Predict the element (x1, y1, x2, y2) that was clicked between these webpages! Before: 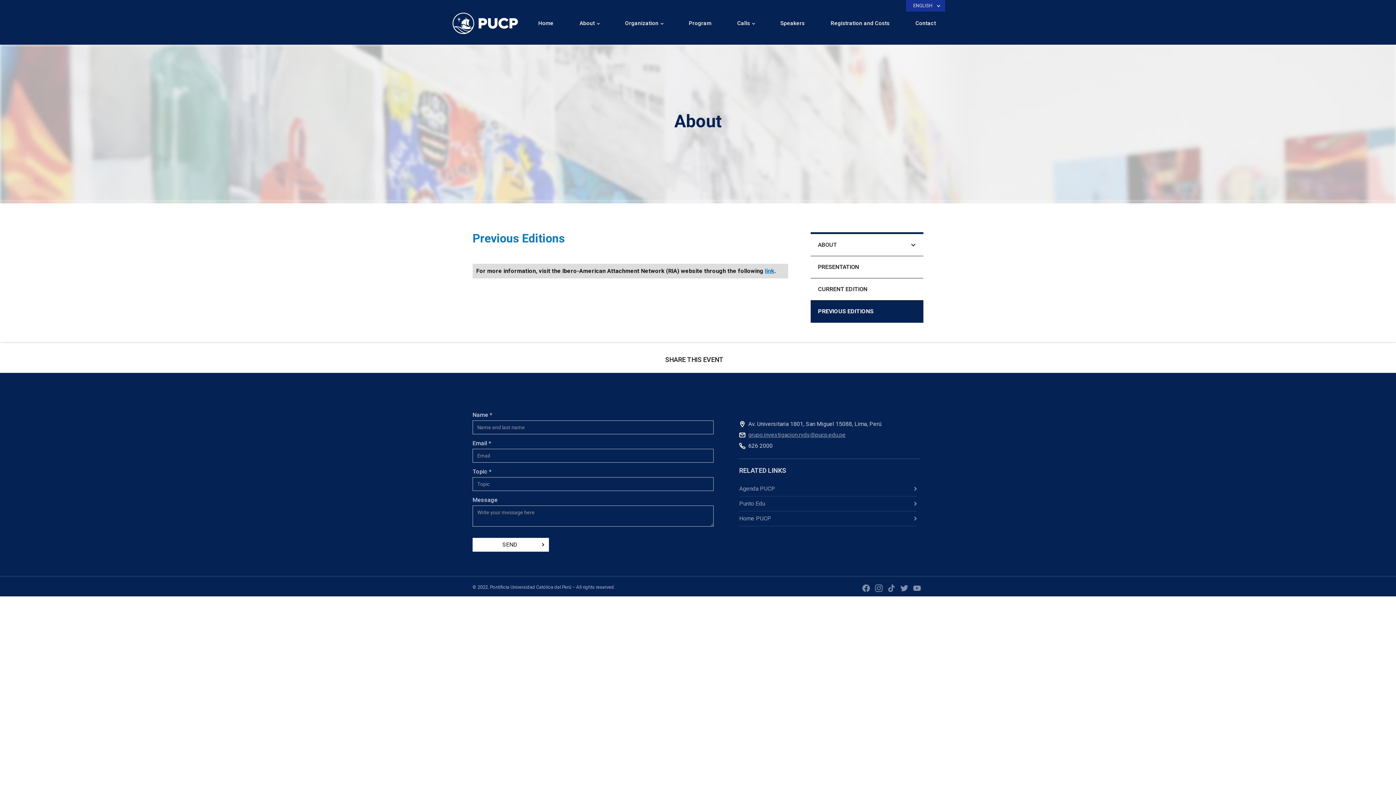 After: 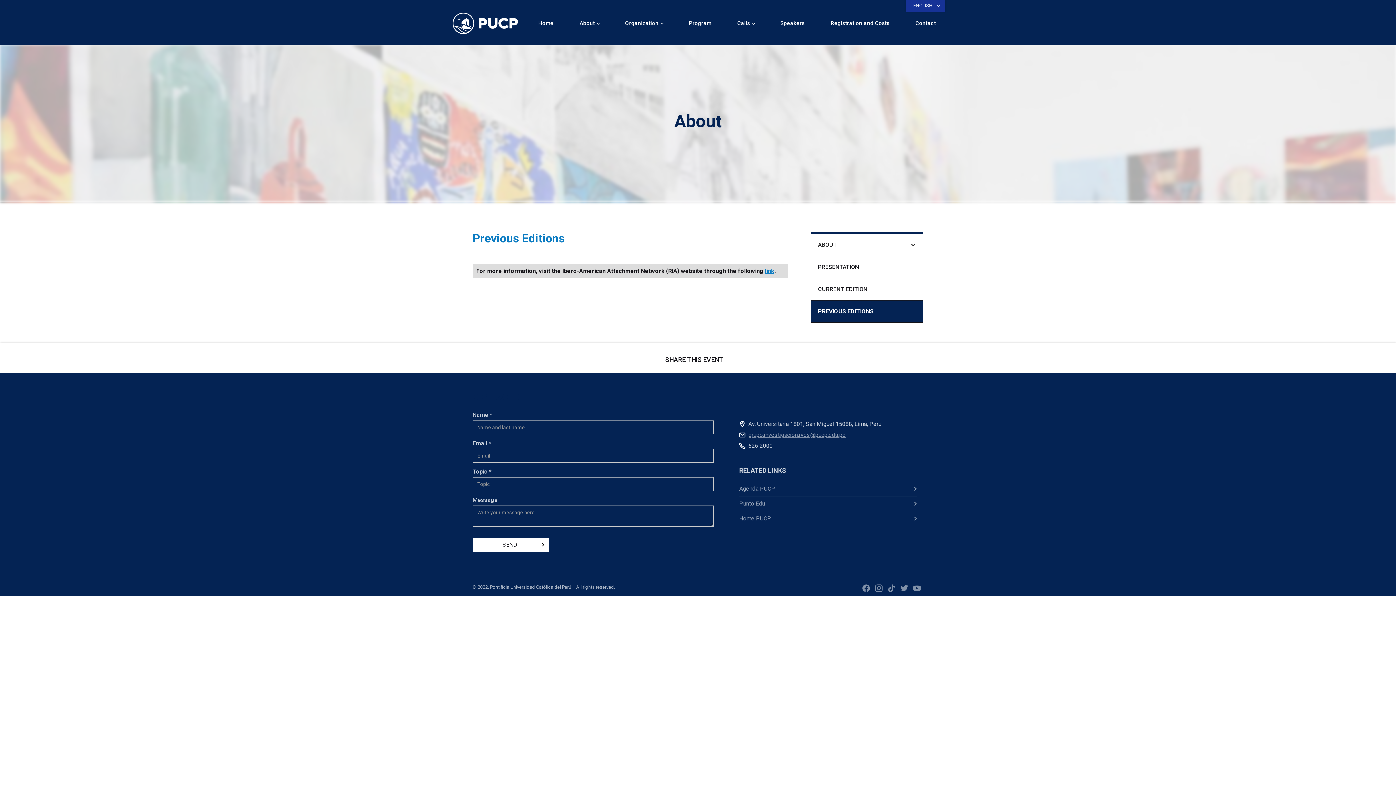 Action: bbox: (765, 267, 774, 274) label: link